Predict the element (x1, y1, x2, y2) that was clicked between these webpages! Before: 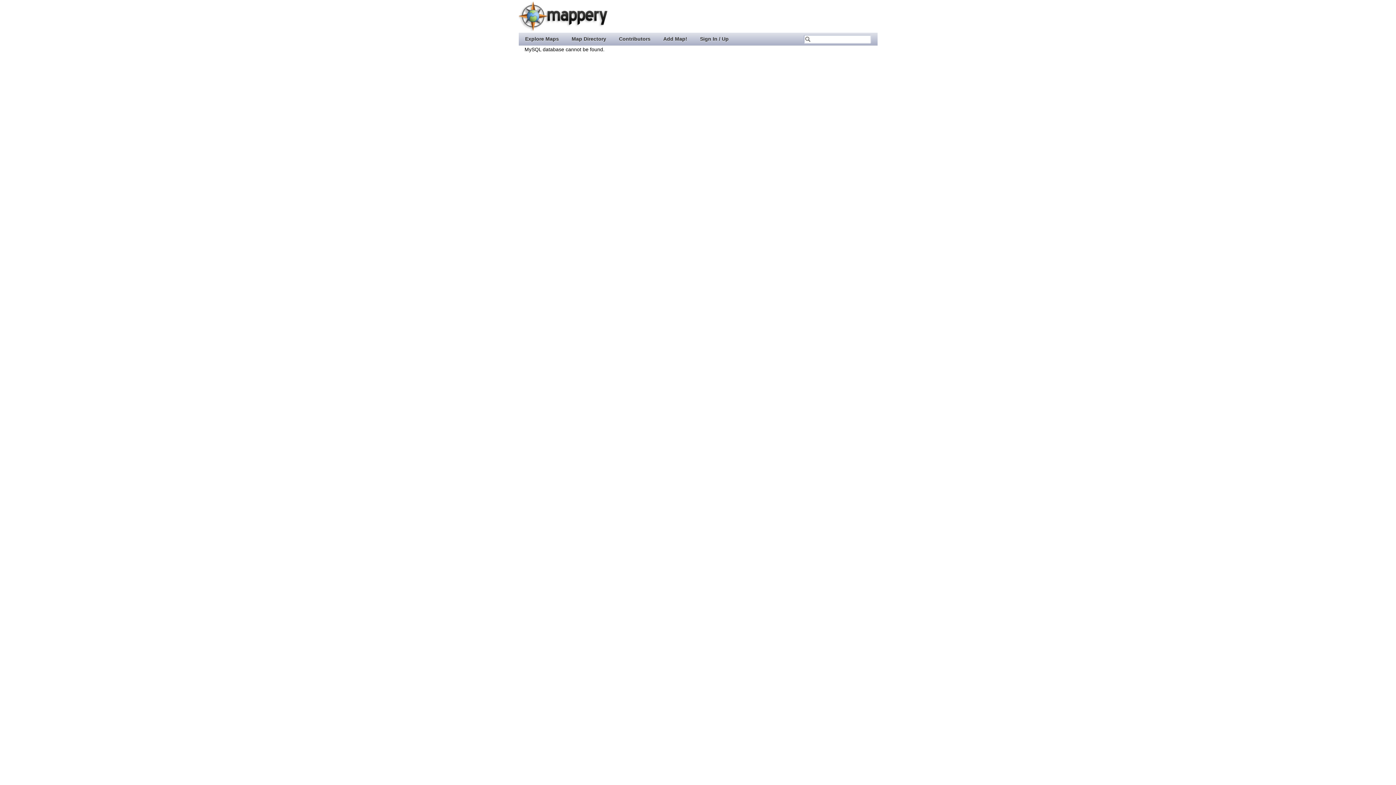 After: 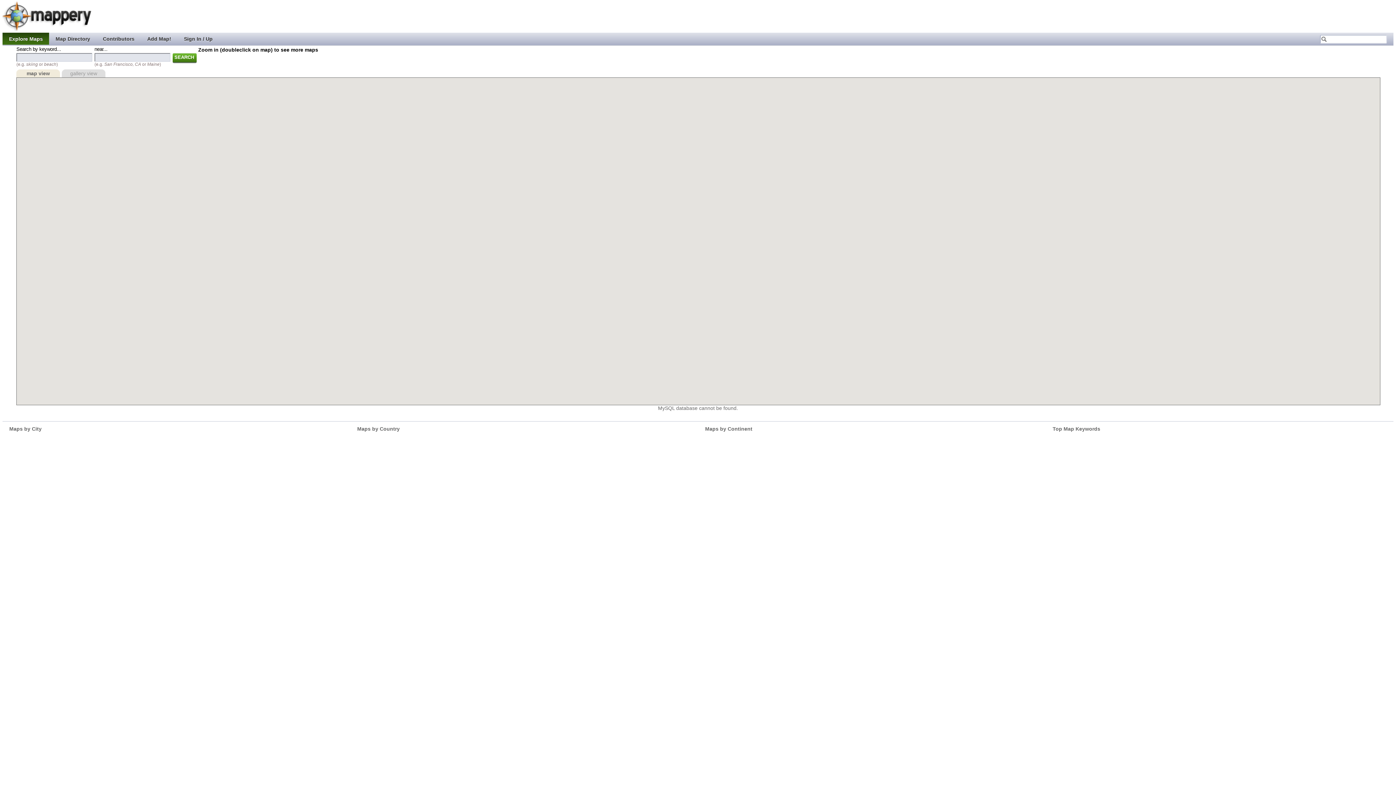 Action: bbox: (518, 32, 565, 44) label: Explore Maps